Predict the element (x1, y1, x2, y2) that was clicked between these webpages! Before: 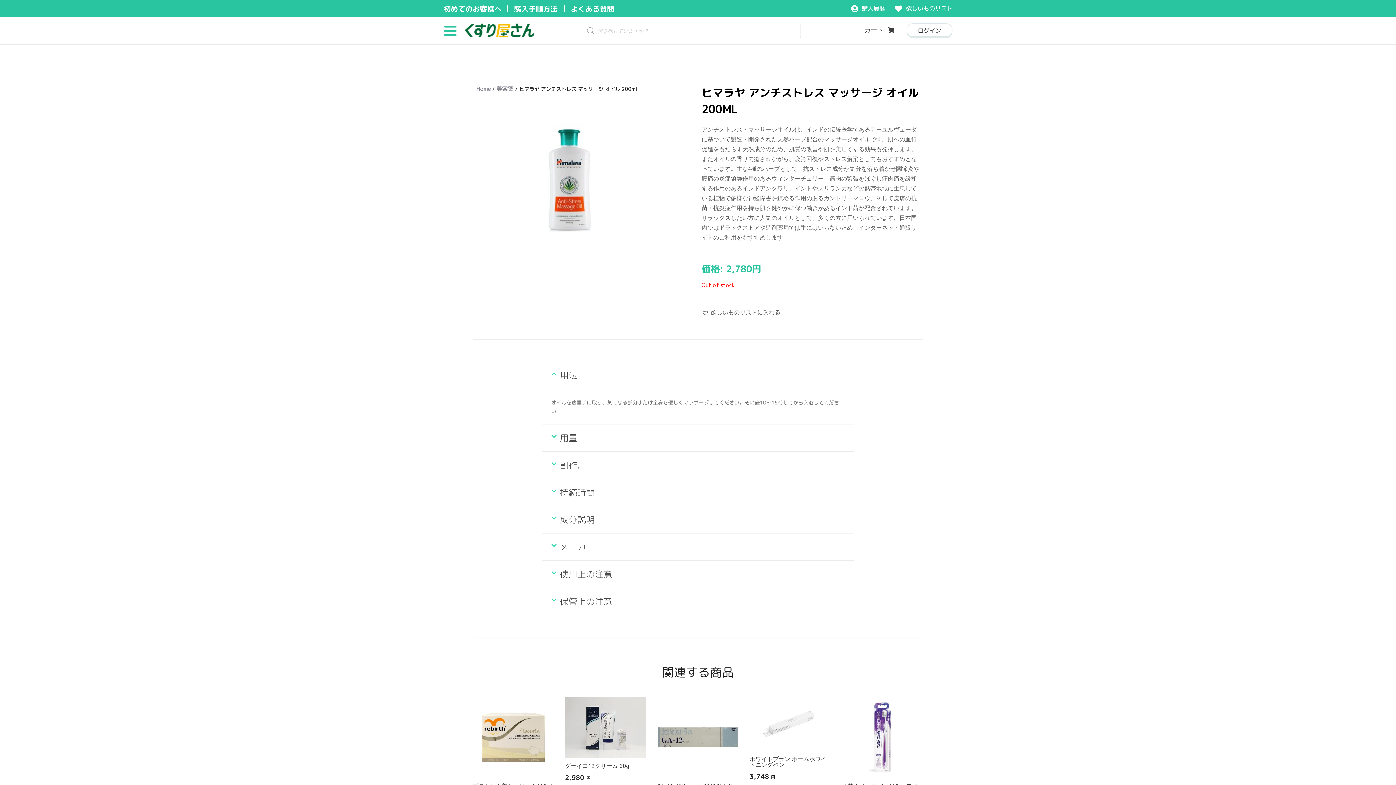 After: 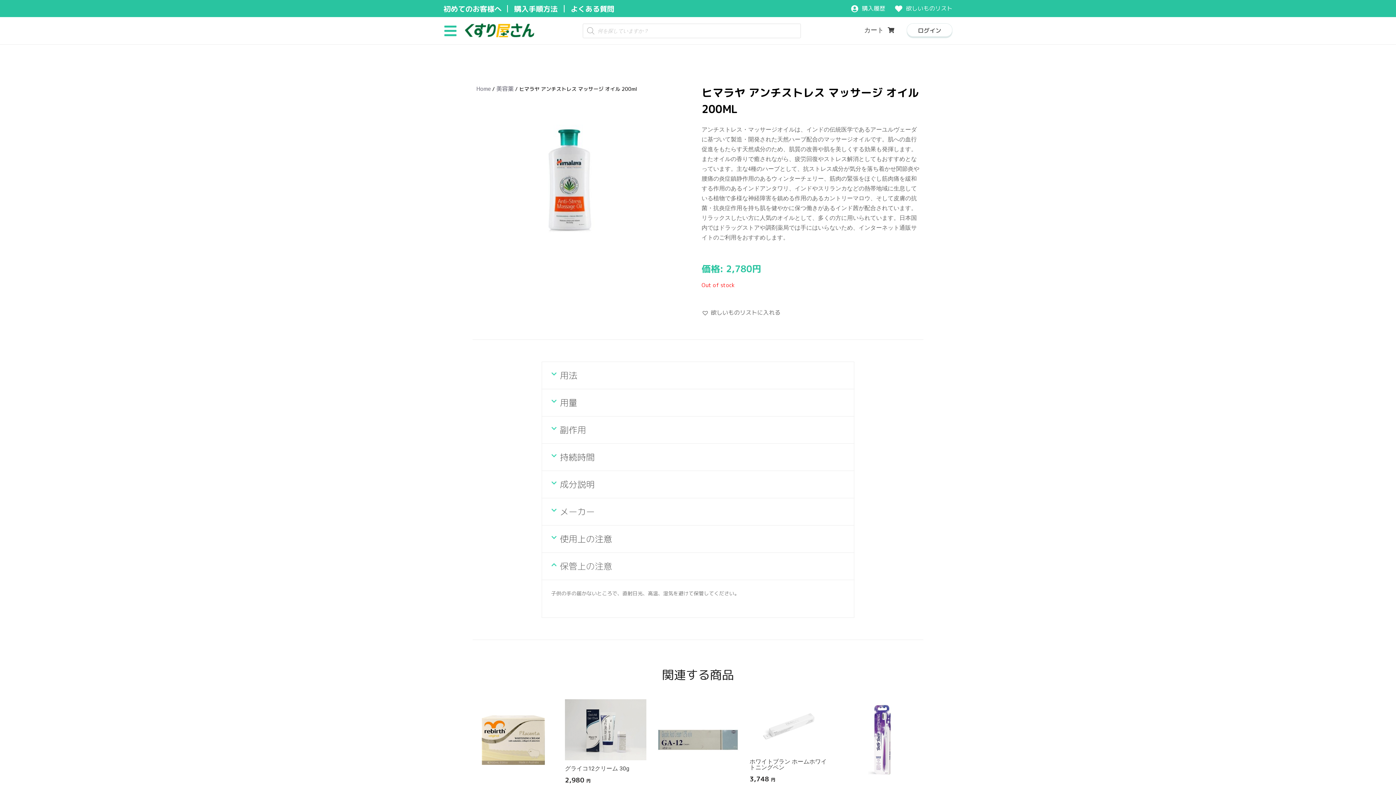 Action: label: 保管上の注意 bbox: (560, 595, 612, 608)